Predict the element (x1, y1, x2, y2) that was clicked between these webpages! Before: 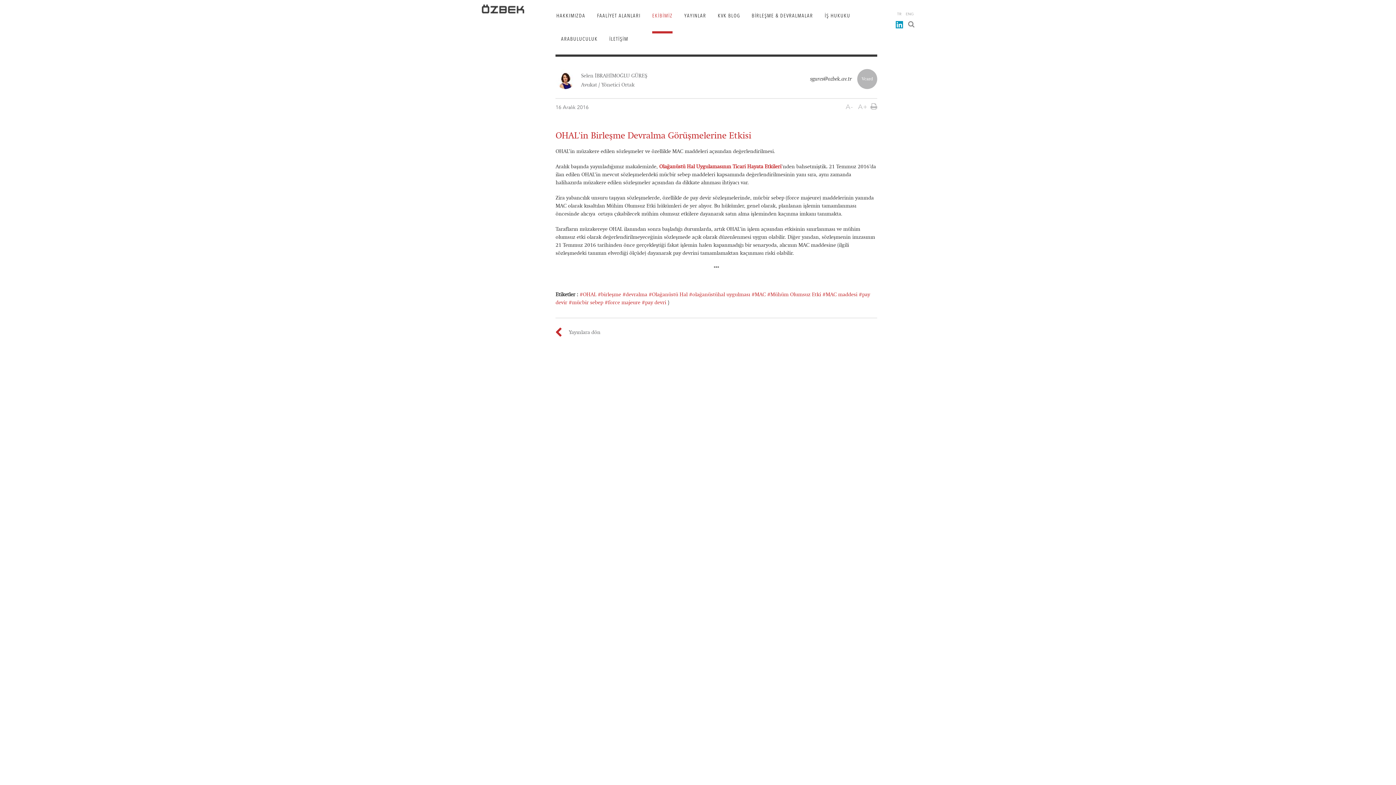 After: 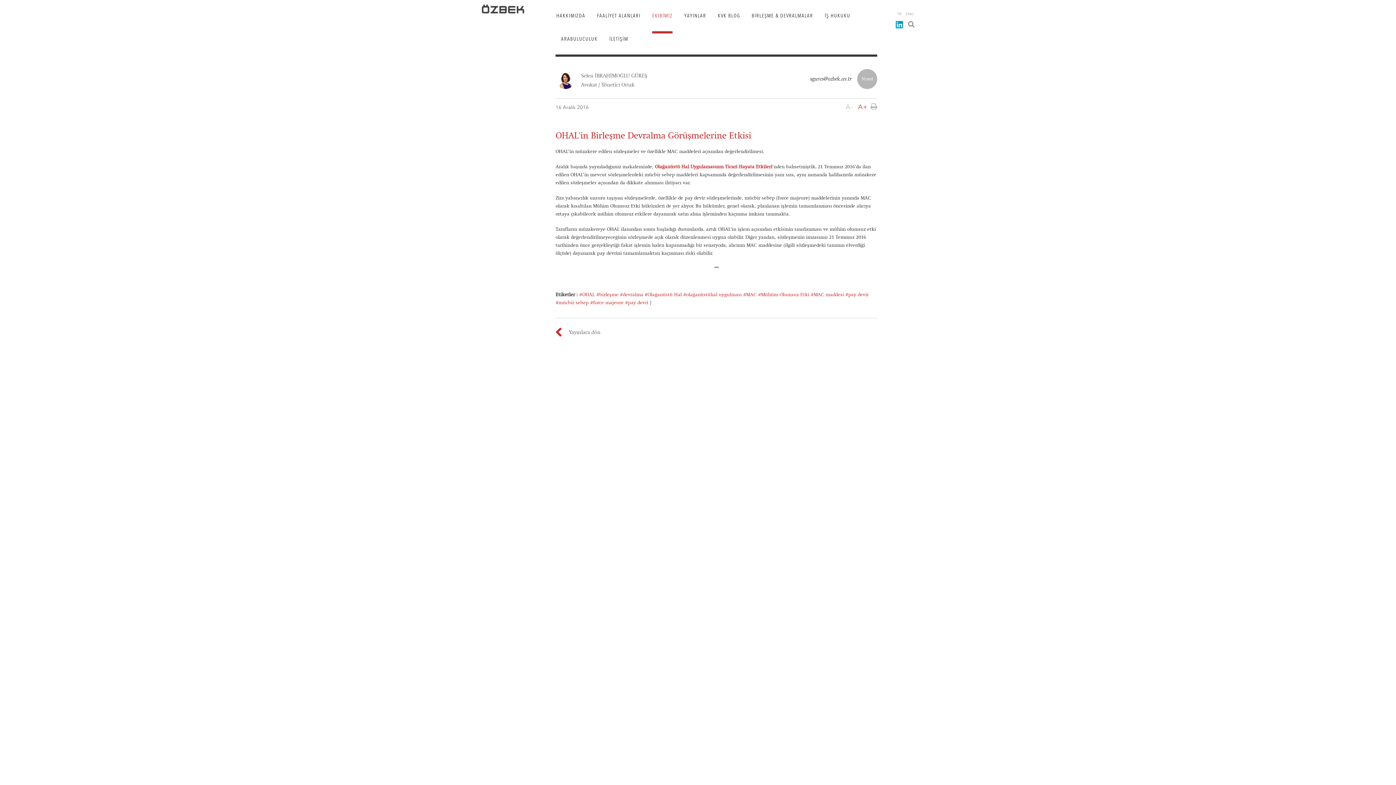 Action: bbox: (858, 104, 869, 110) label: A+